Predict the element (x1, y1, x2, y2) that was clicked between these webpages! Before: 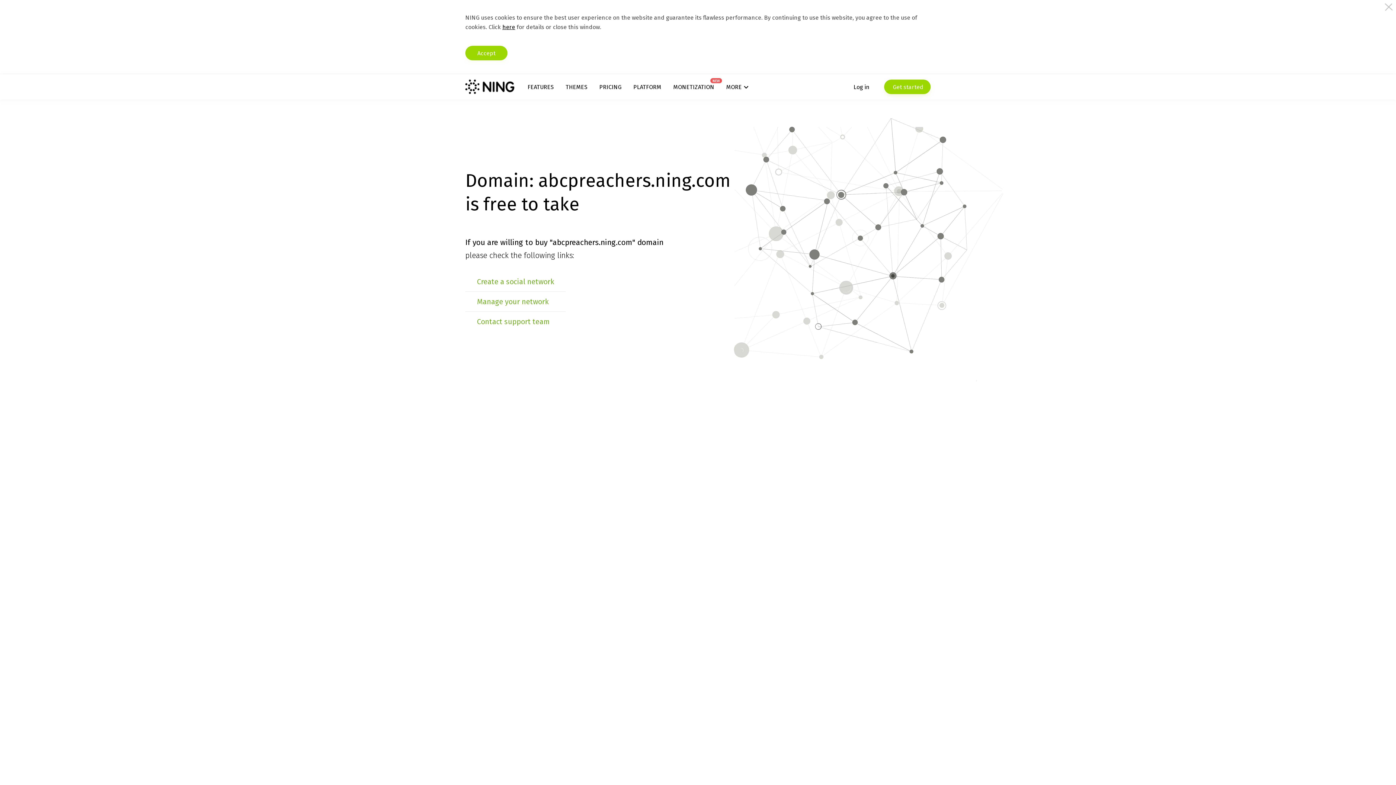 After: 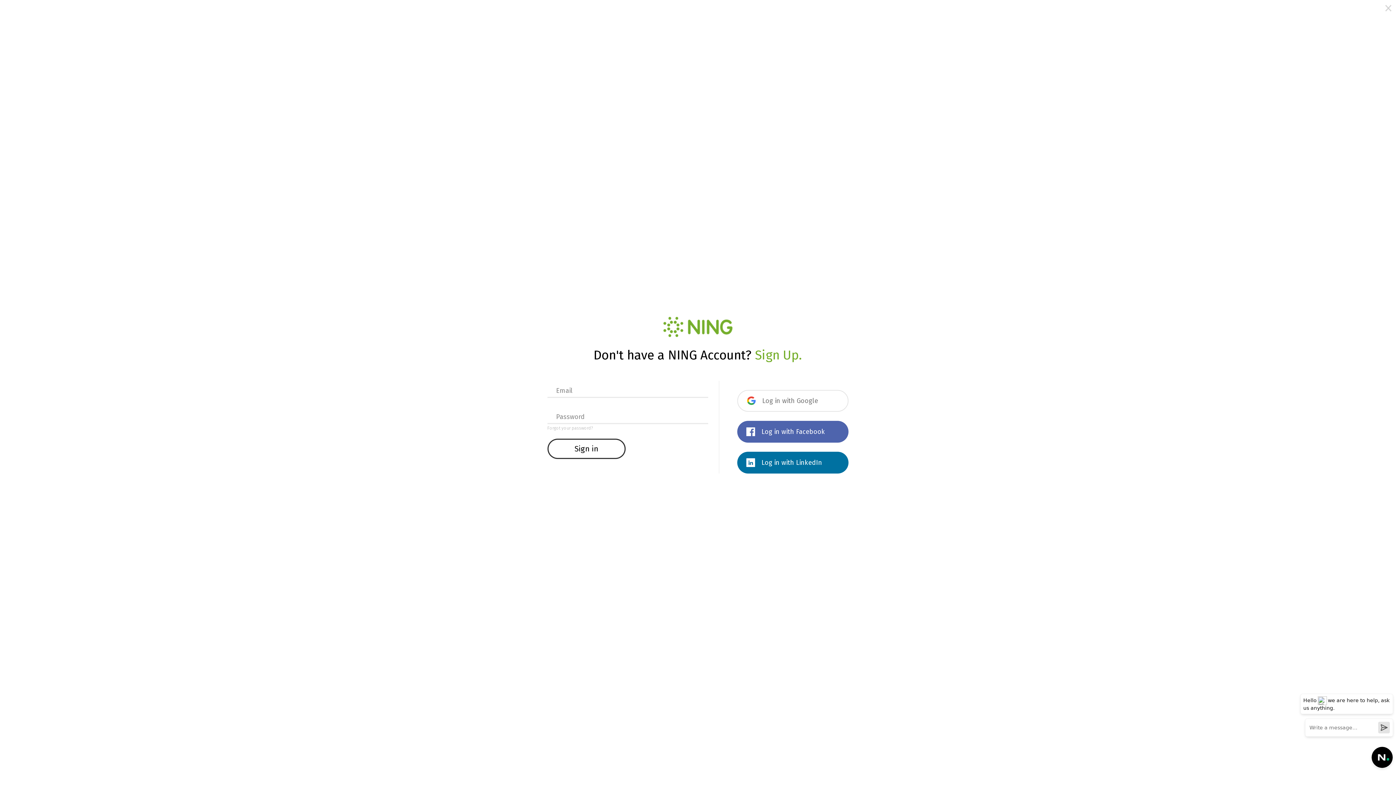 Action: bbox: (853, 79, 869, 94) label: Log in